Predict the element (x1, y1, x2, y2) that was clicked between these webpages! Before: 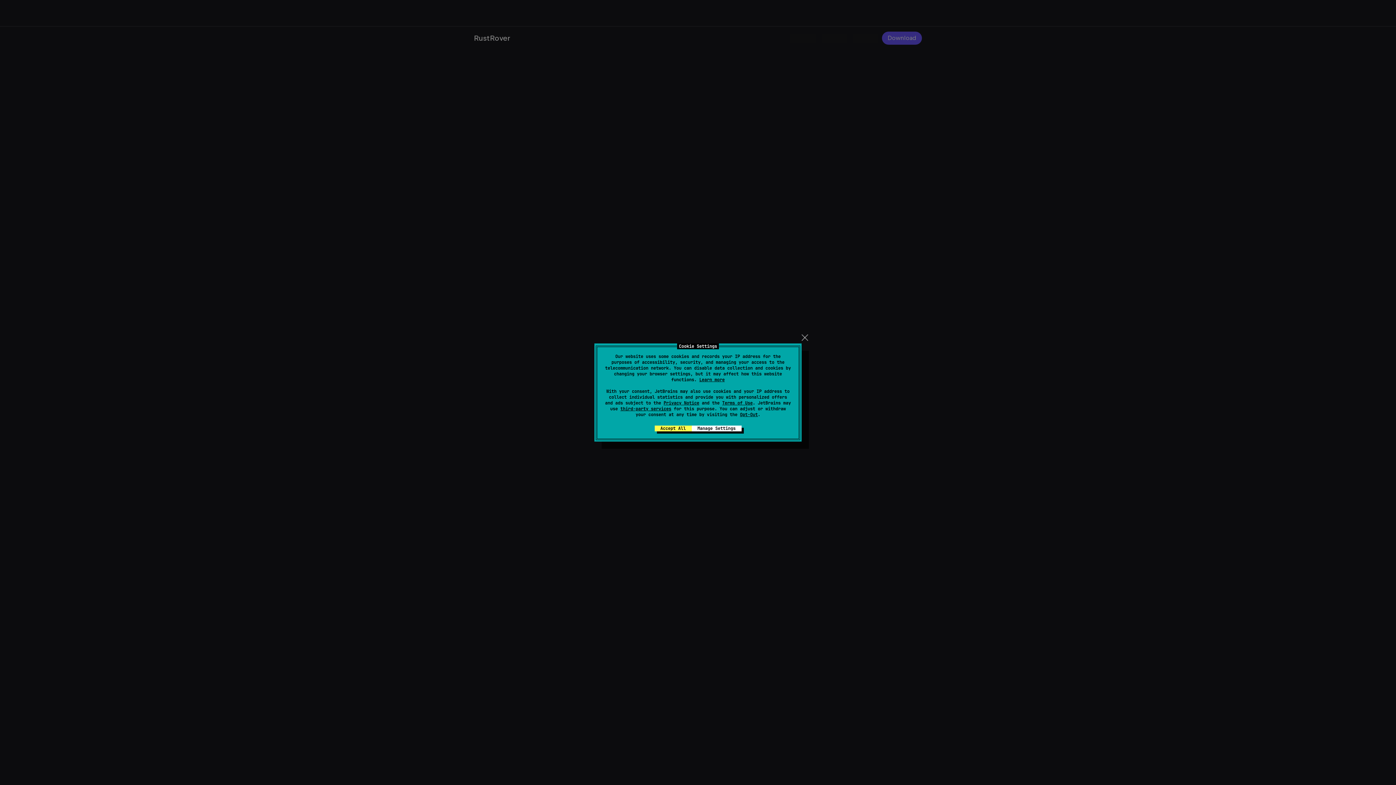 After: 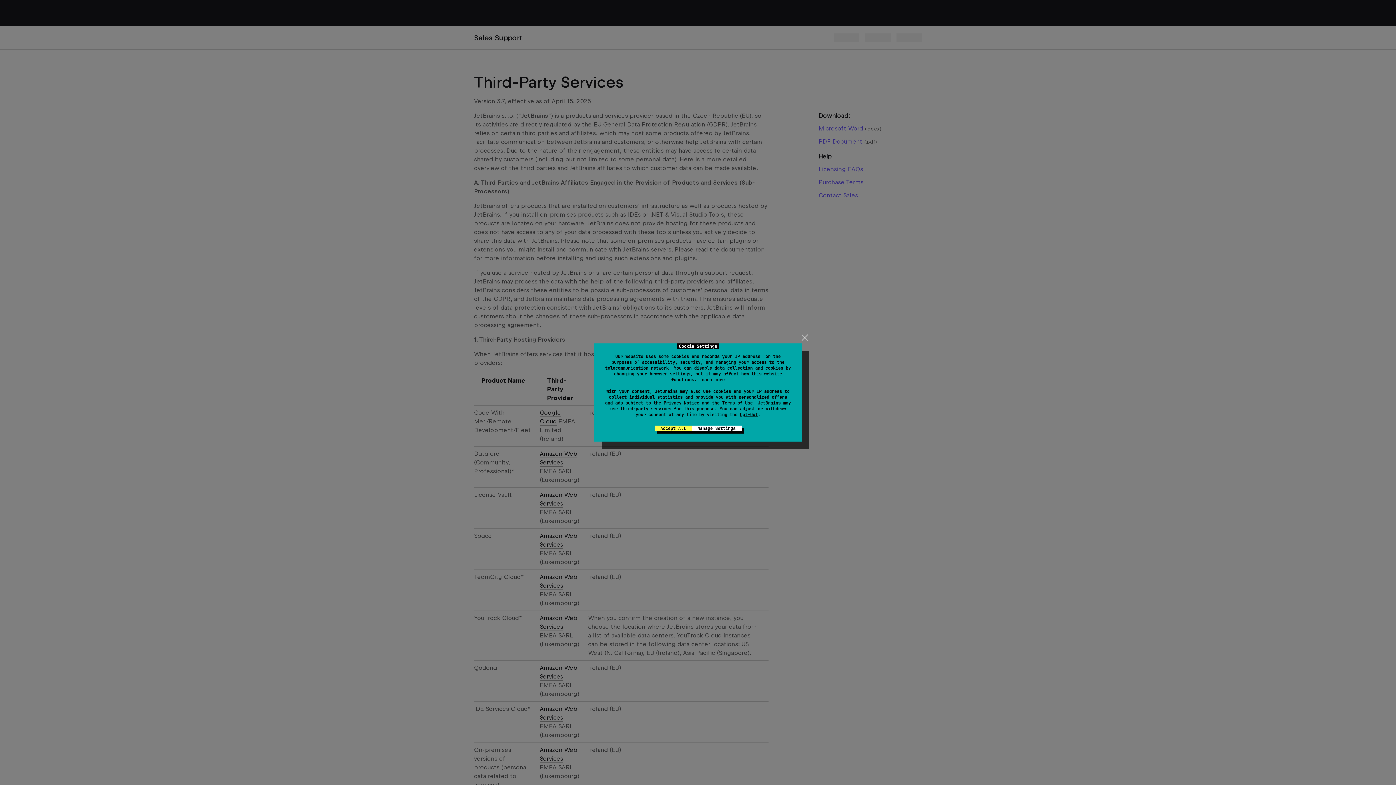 Action: bbox: (620, 406, 671, 412) label: third-party services